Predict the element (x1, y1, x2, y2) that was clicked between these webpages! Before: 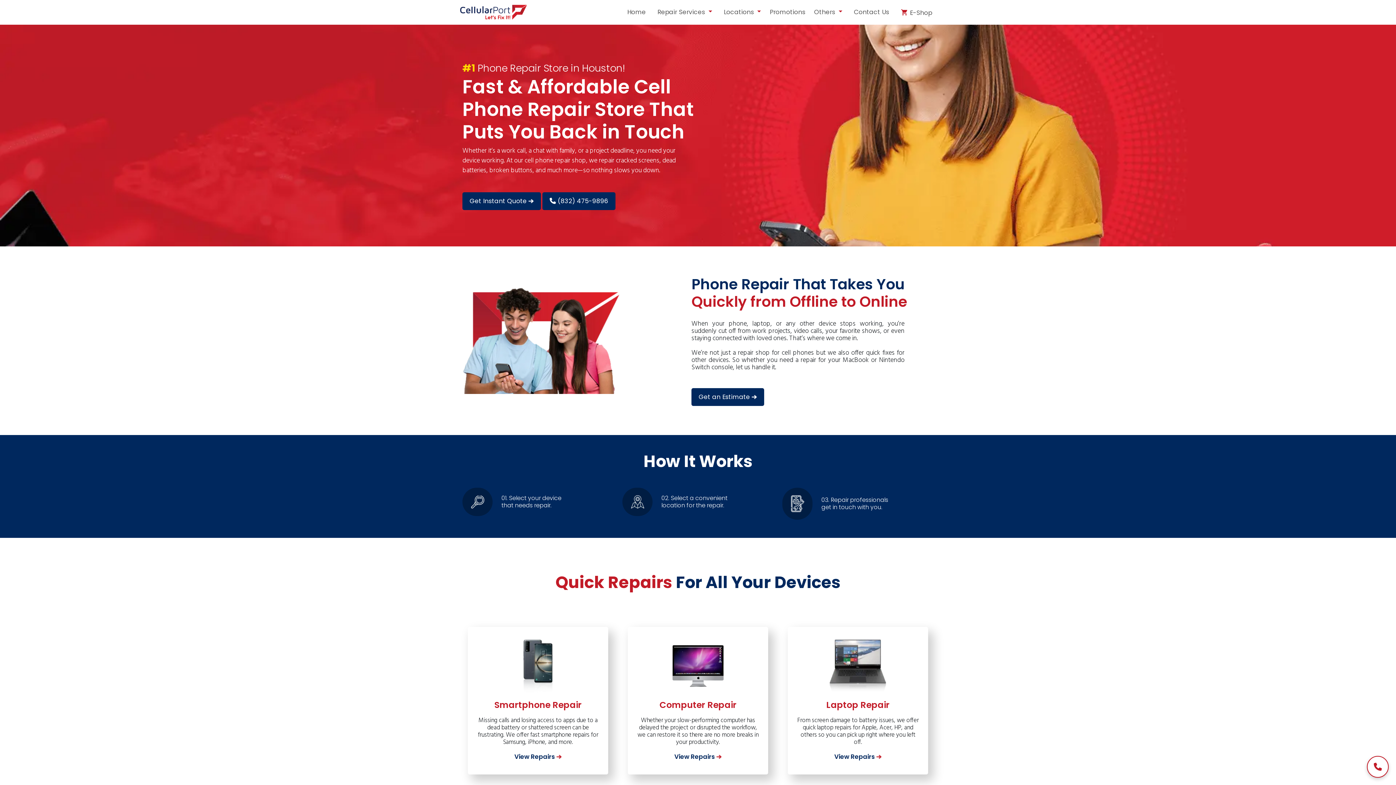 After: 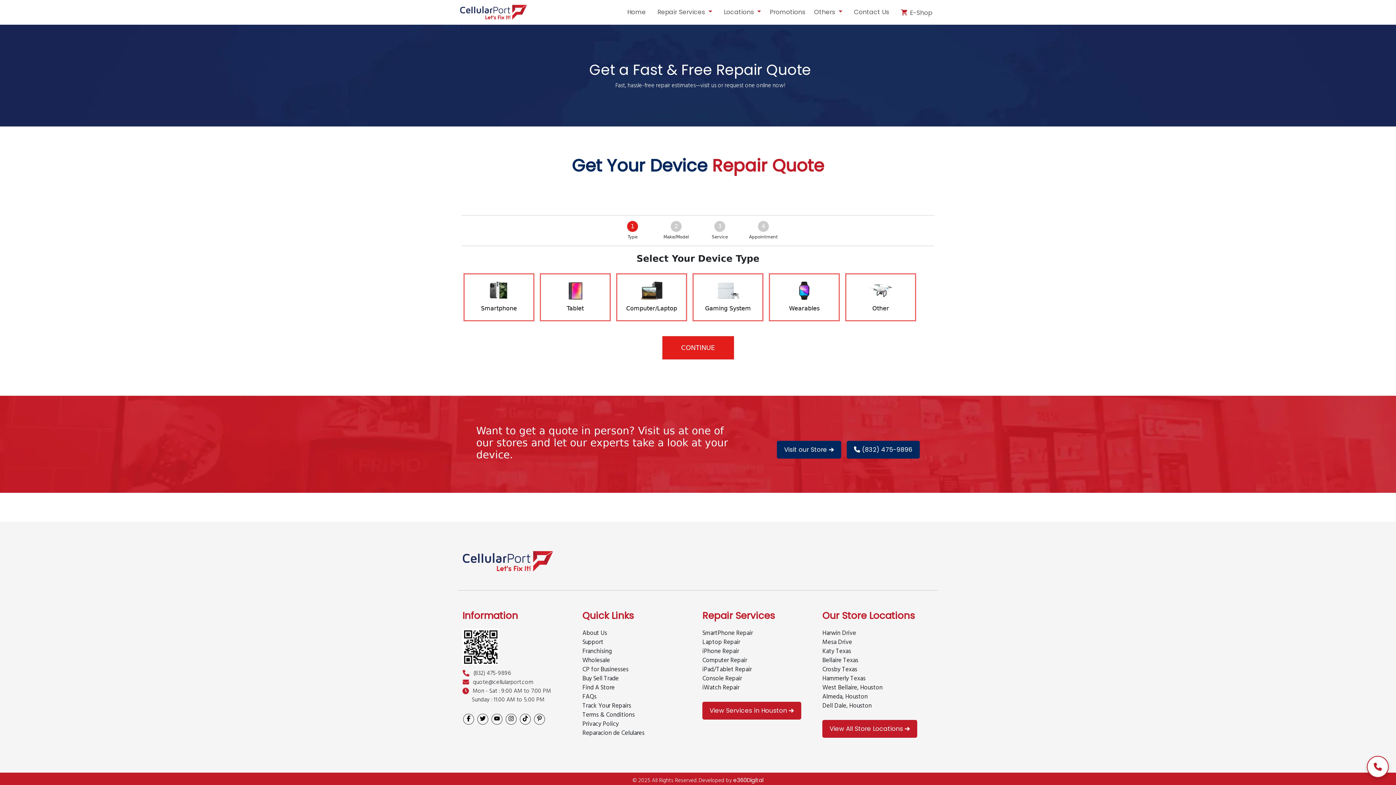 Action: bbox: (691, 388, 764, 406) label: Get an Estimate 